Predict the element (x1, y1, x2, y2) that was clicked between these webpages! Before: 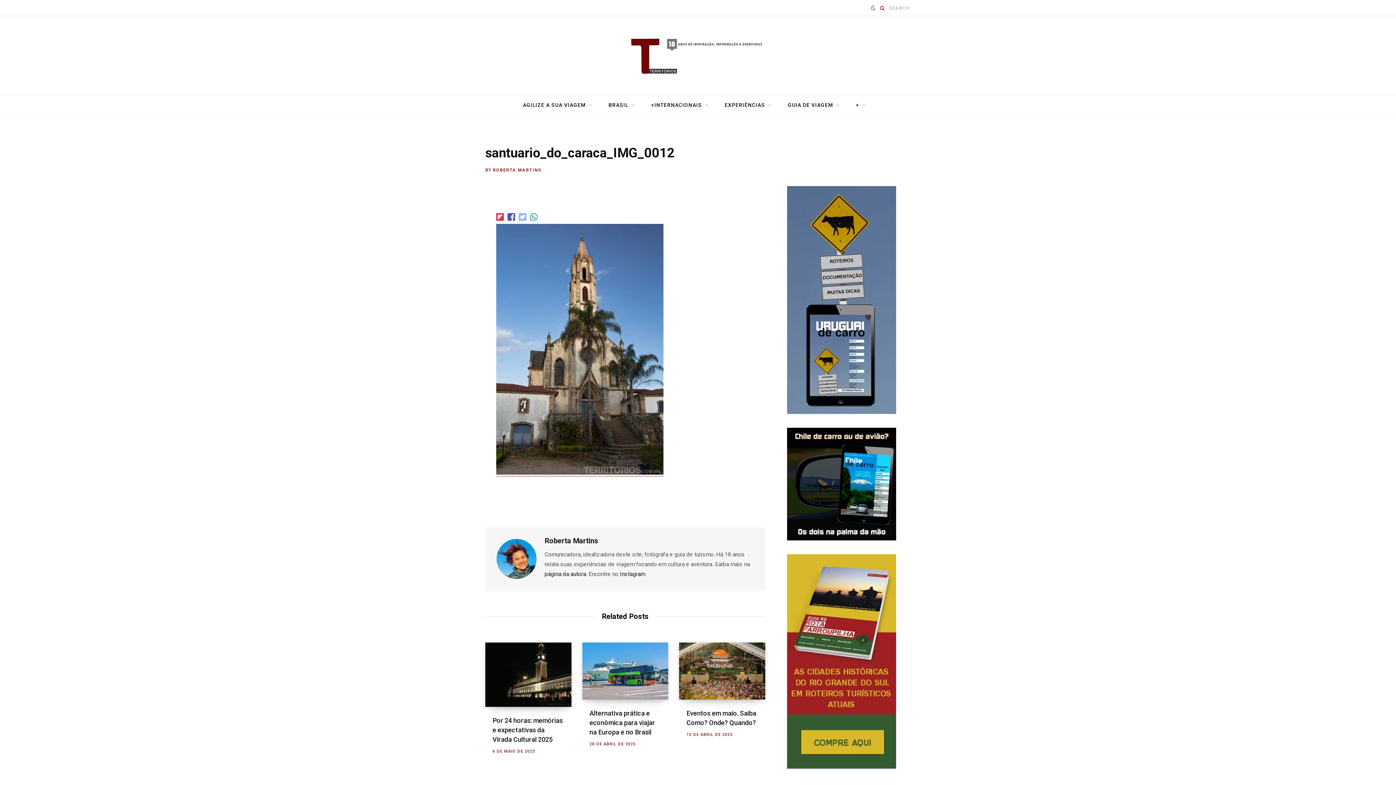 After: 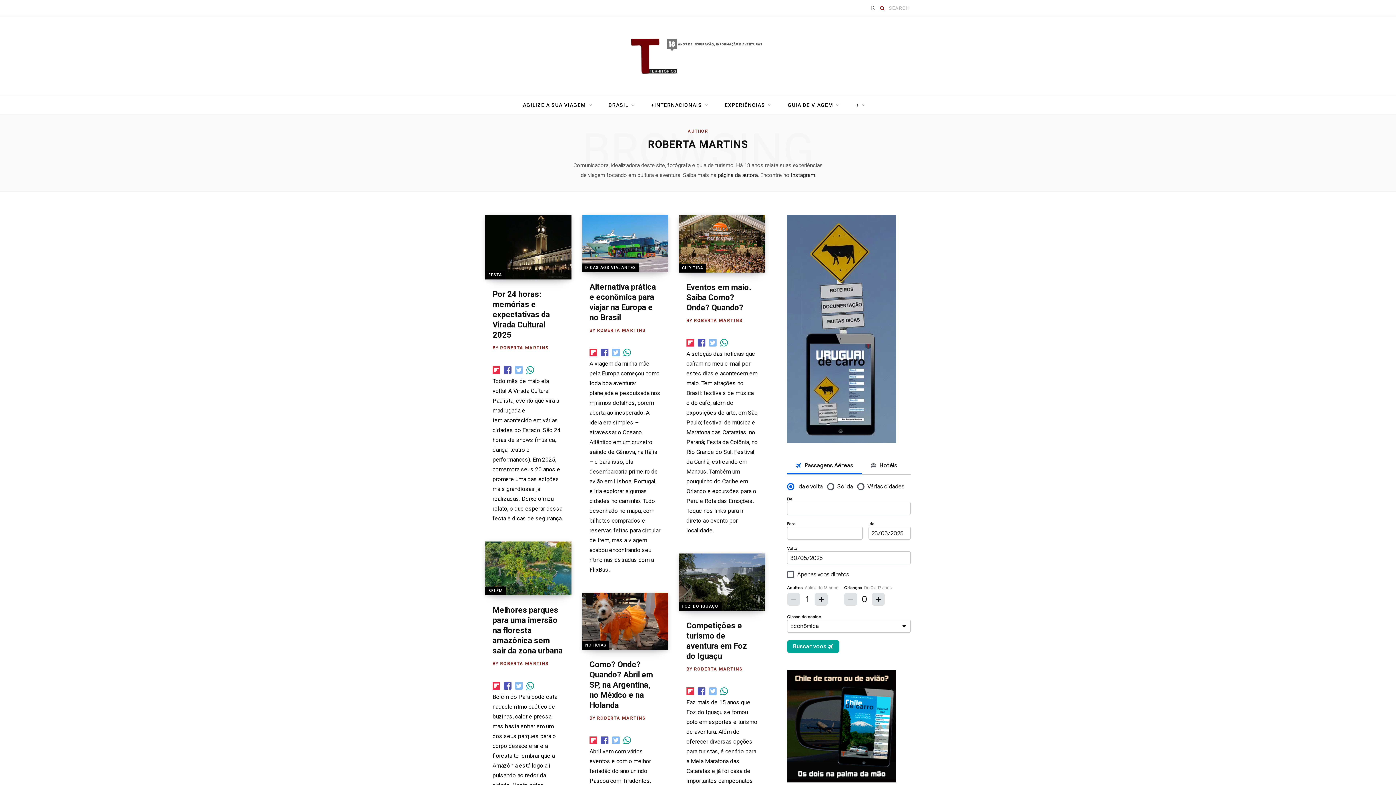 Action: label: ROBERTA MARTINS bbox: (492, 167, 541, 172)